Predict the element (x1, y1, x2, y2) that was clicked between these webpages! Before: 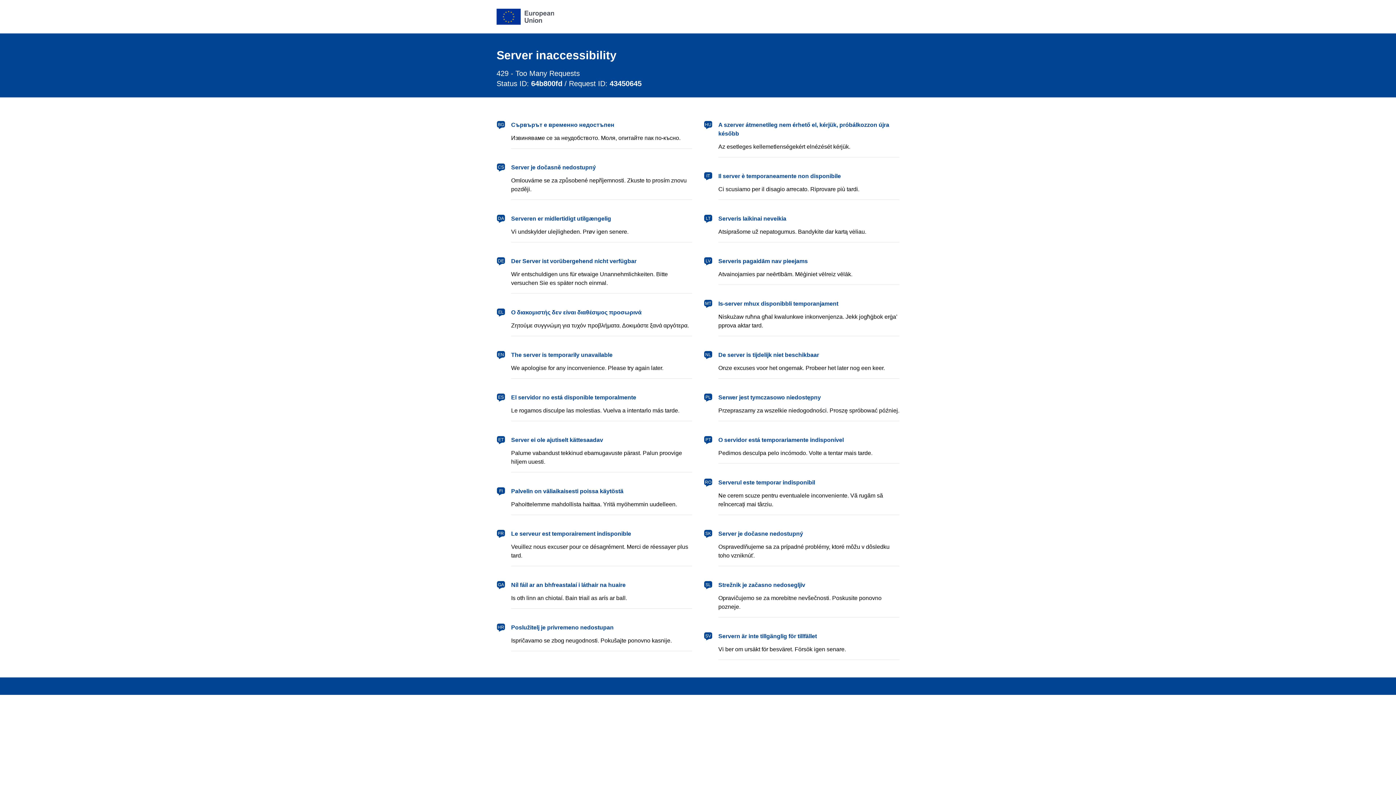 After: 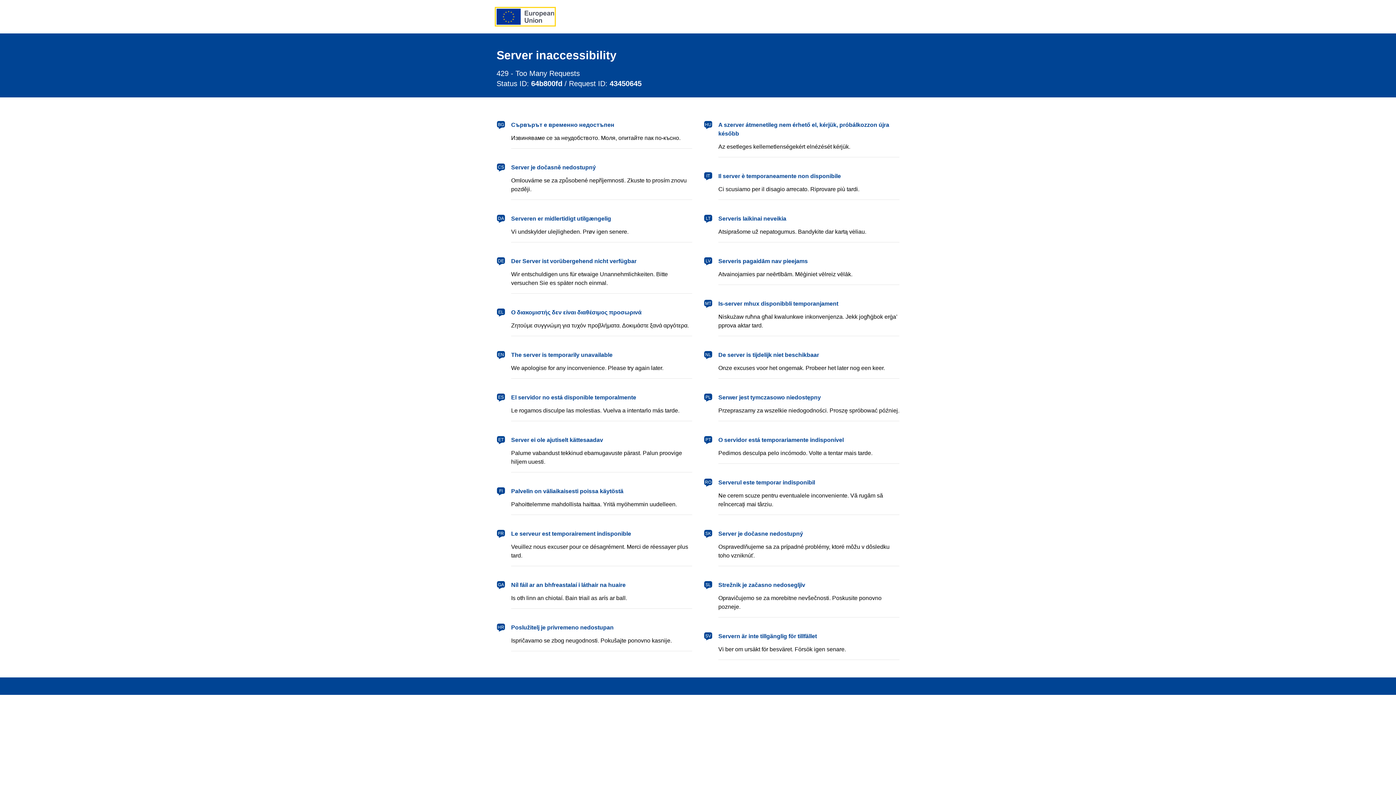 Action: label: European Union bbox: (496, 8, 554, 24)